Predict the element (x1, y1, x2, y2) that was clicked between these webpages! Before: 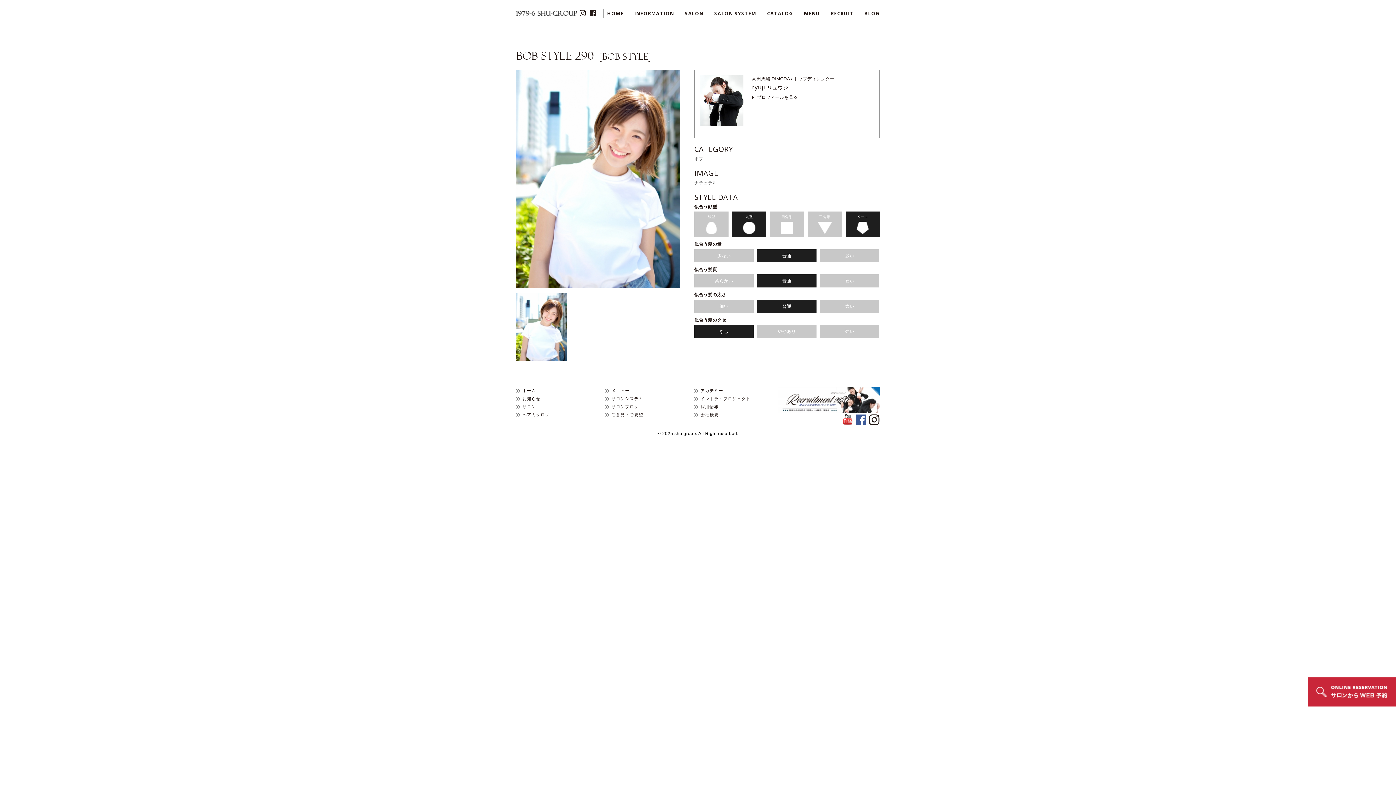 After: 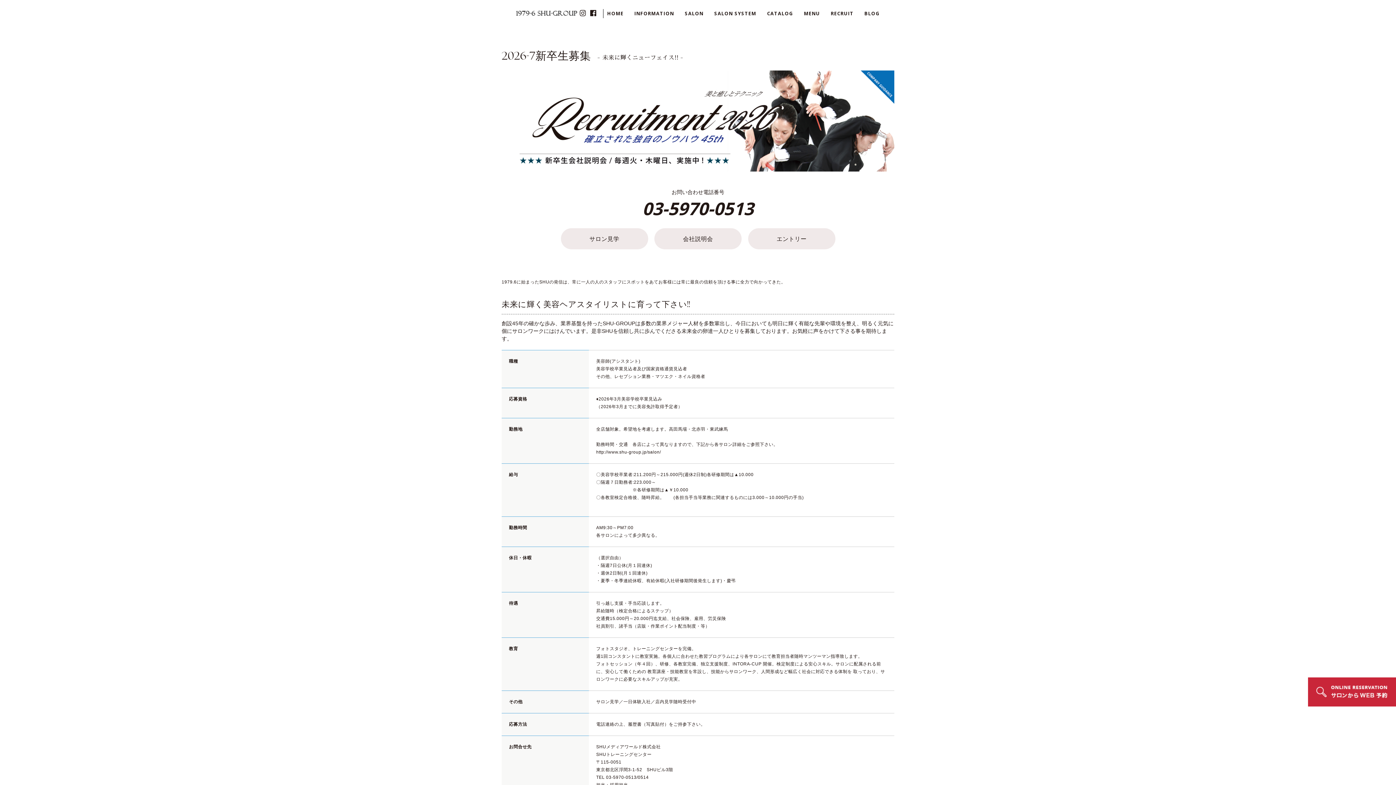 Action: label: RECRUIT bbox: (830, 10, 853, 16)